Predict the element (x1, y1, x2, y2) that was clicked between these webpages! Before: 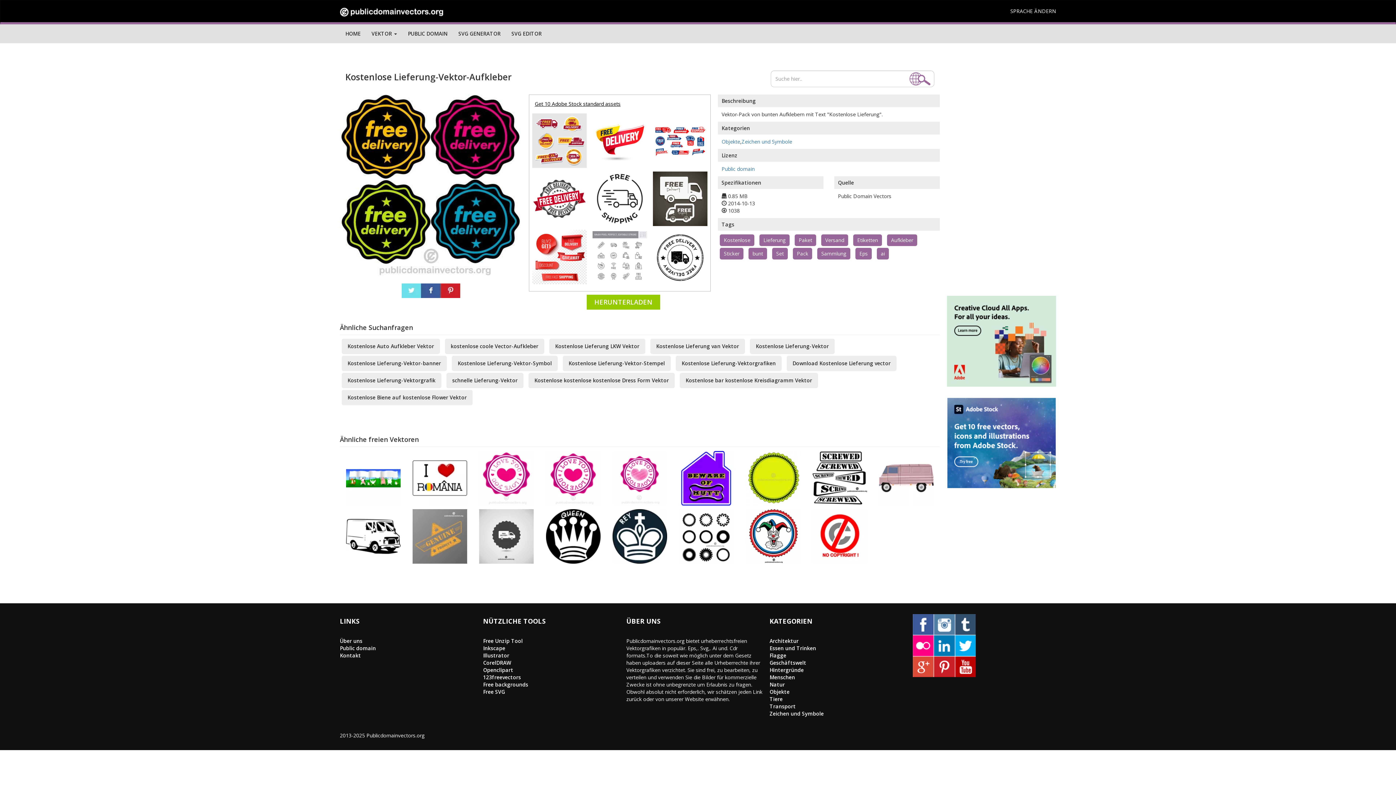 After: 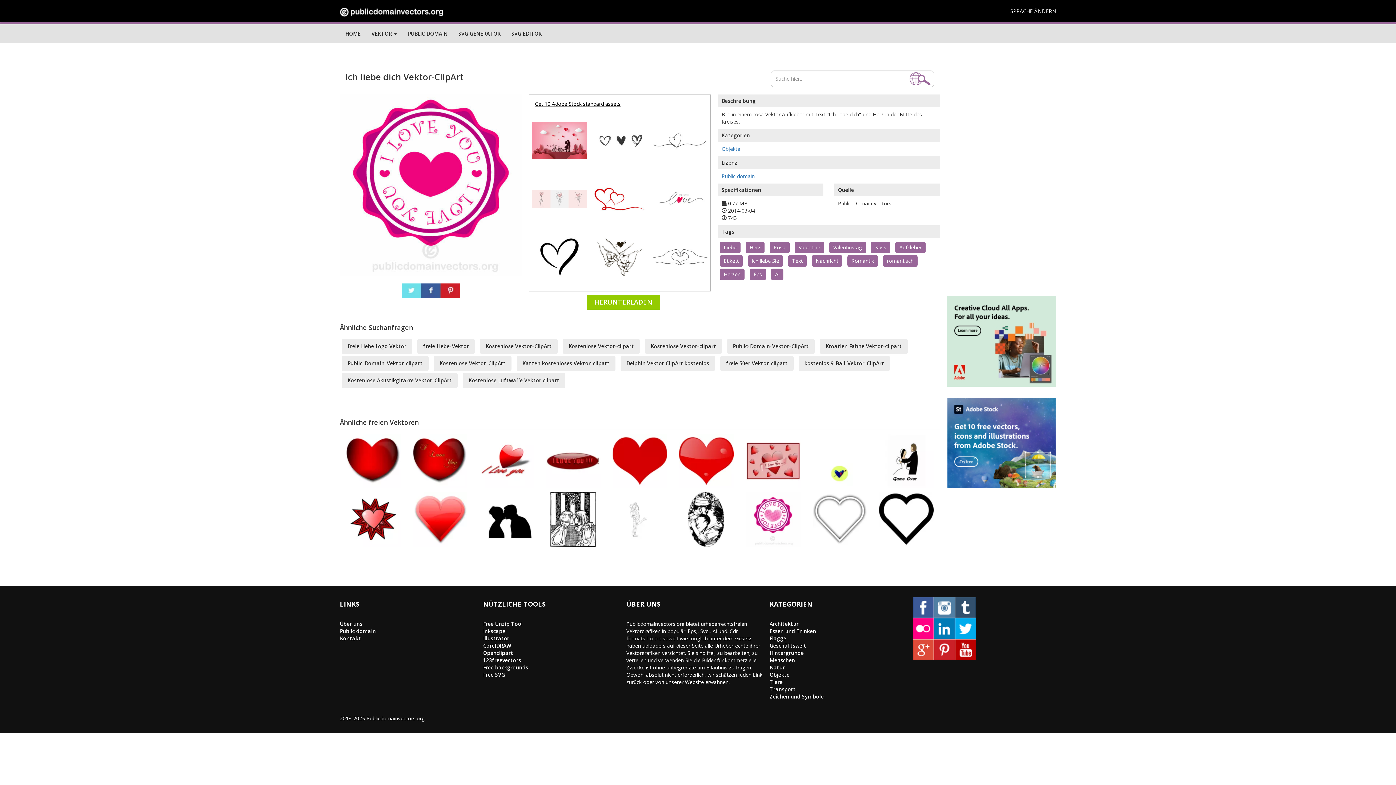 Action: bbox: (479, 474, 533, 481)